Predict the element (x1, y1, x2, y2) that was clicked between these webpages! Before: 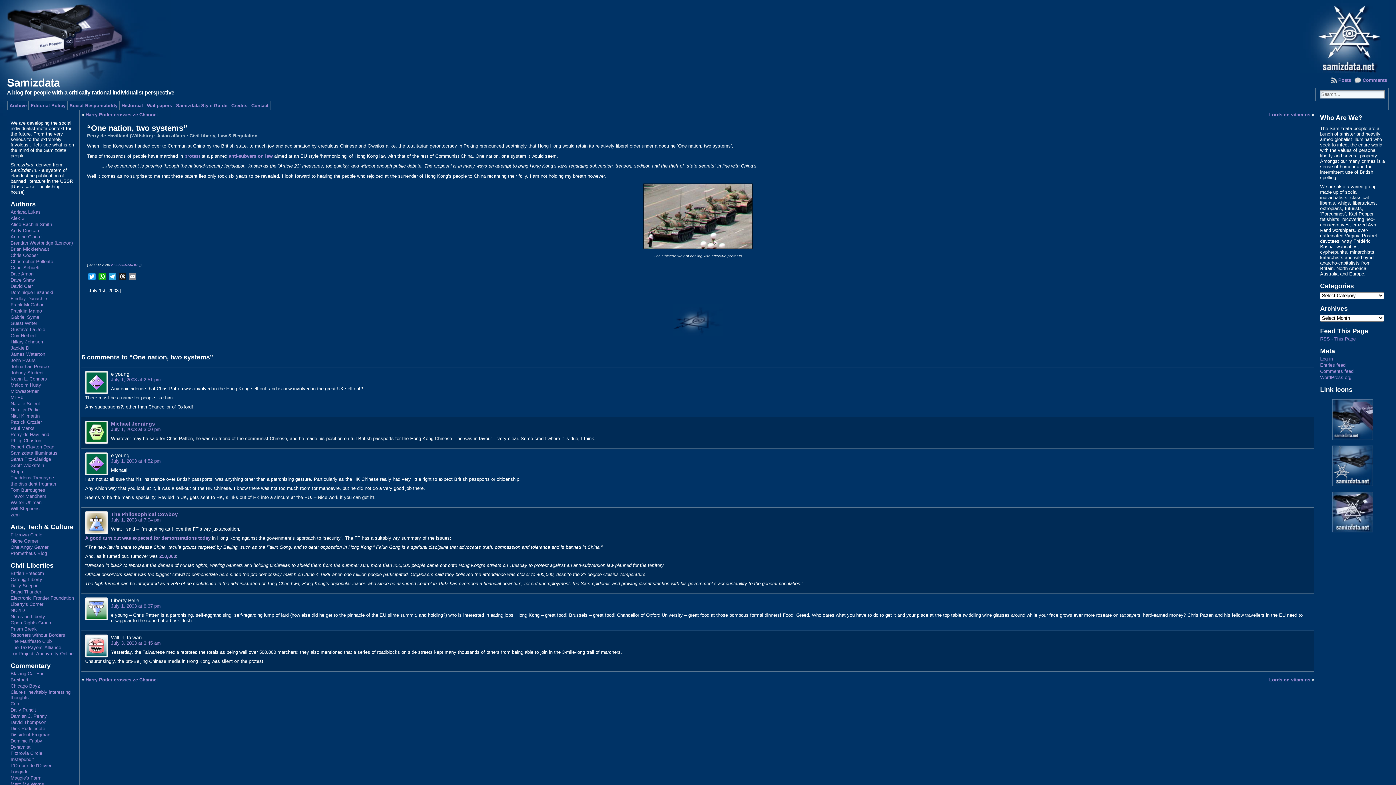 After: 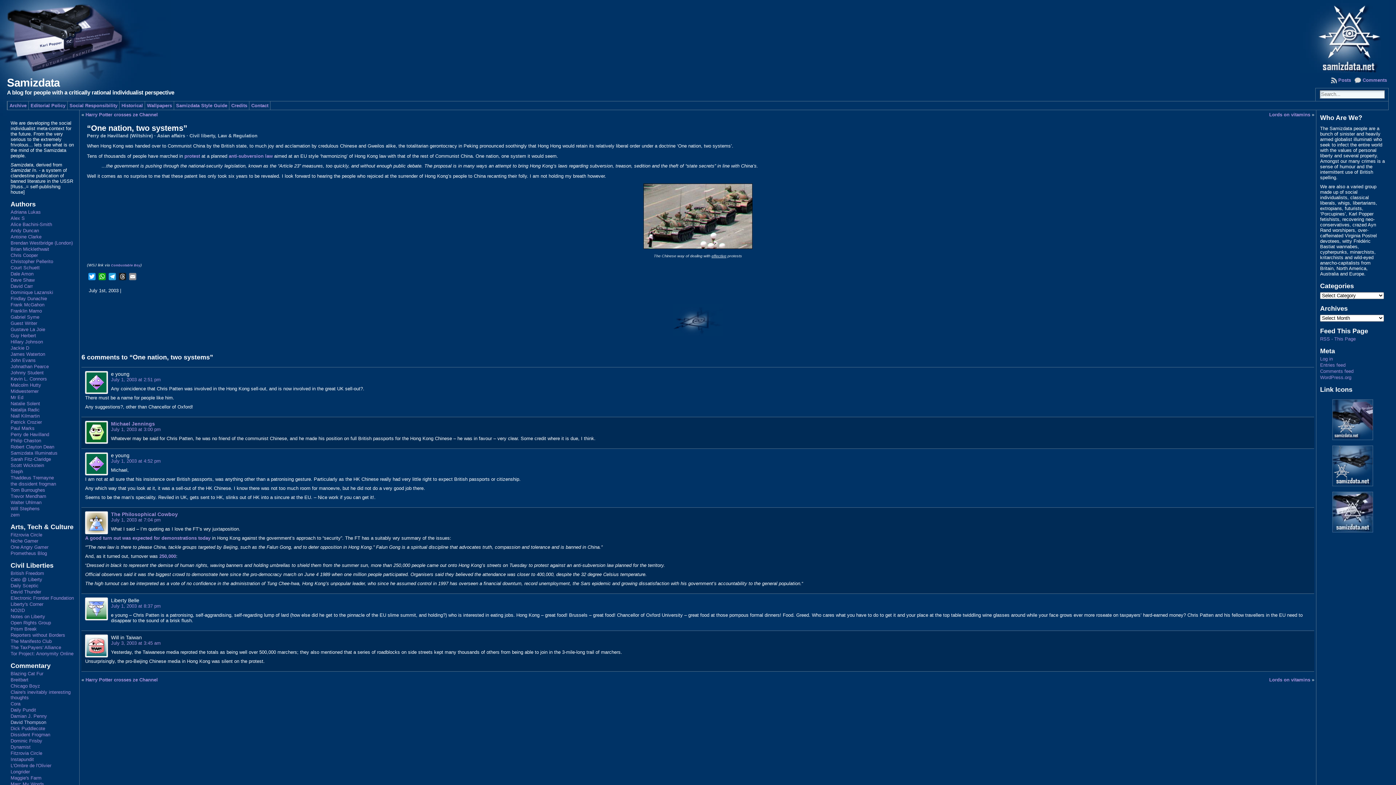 Action: label: David Thompson bbox: (10, 720, 46, 725)